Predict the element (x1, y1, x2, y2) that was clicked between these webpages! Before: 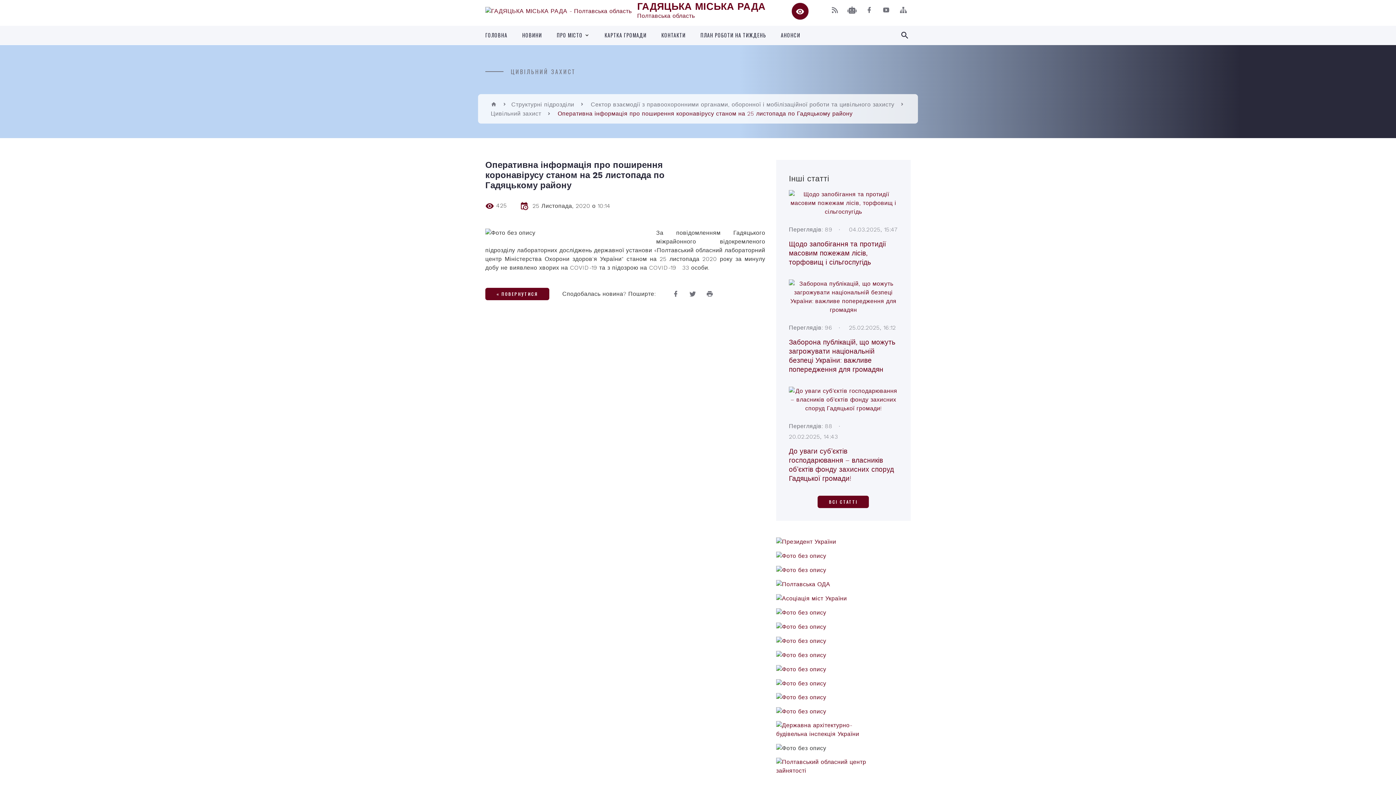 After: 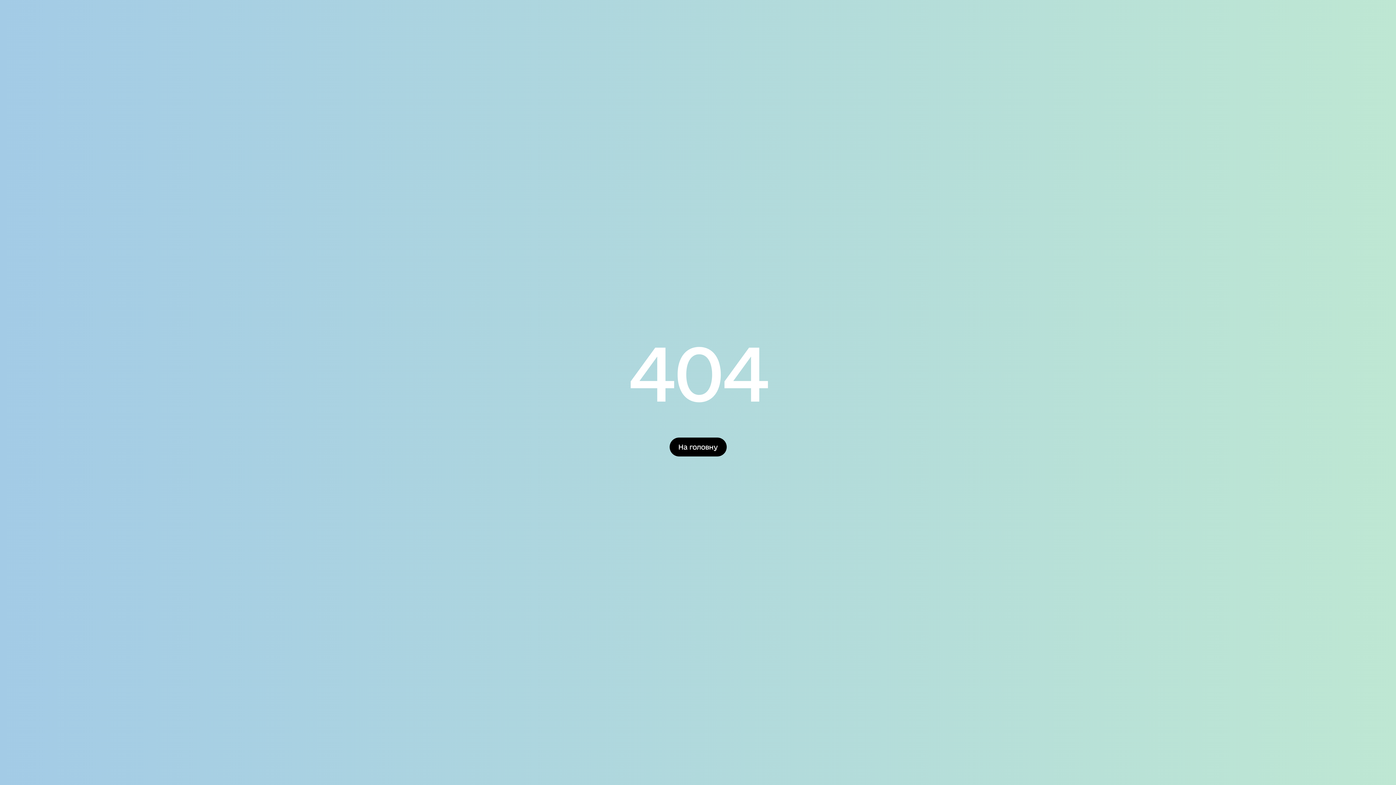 Action: bbox: (776, 680, 872, 686)